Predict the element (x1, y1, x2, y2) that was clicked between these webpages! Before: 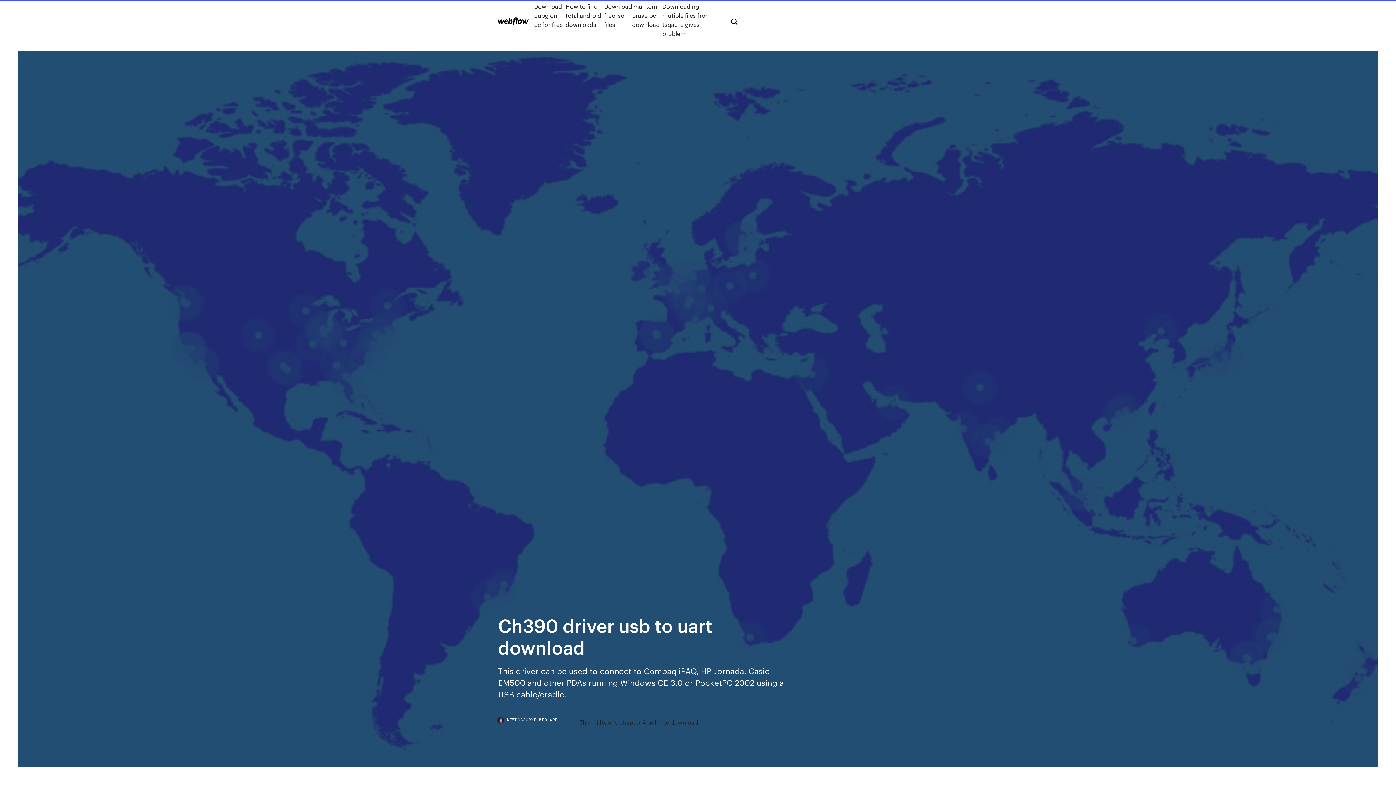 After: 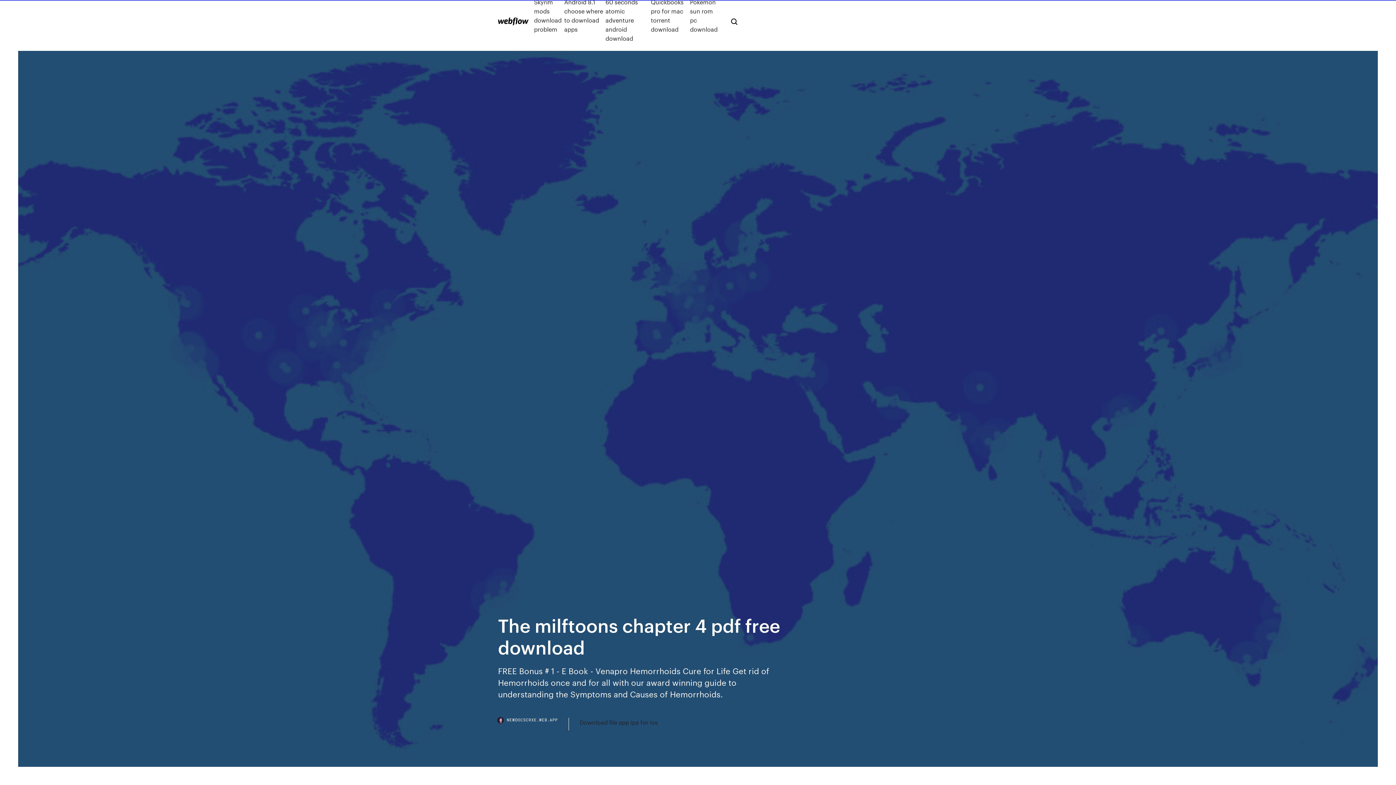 Action: bbox: (579, 718, 698, 727) label: The milftoons chapter 4 pdf free download